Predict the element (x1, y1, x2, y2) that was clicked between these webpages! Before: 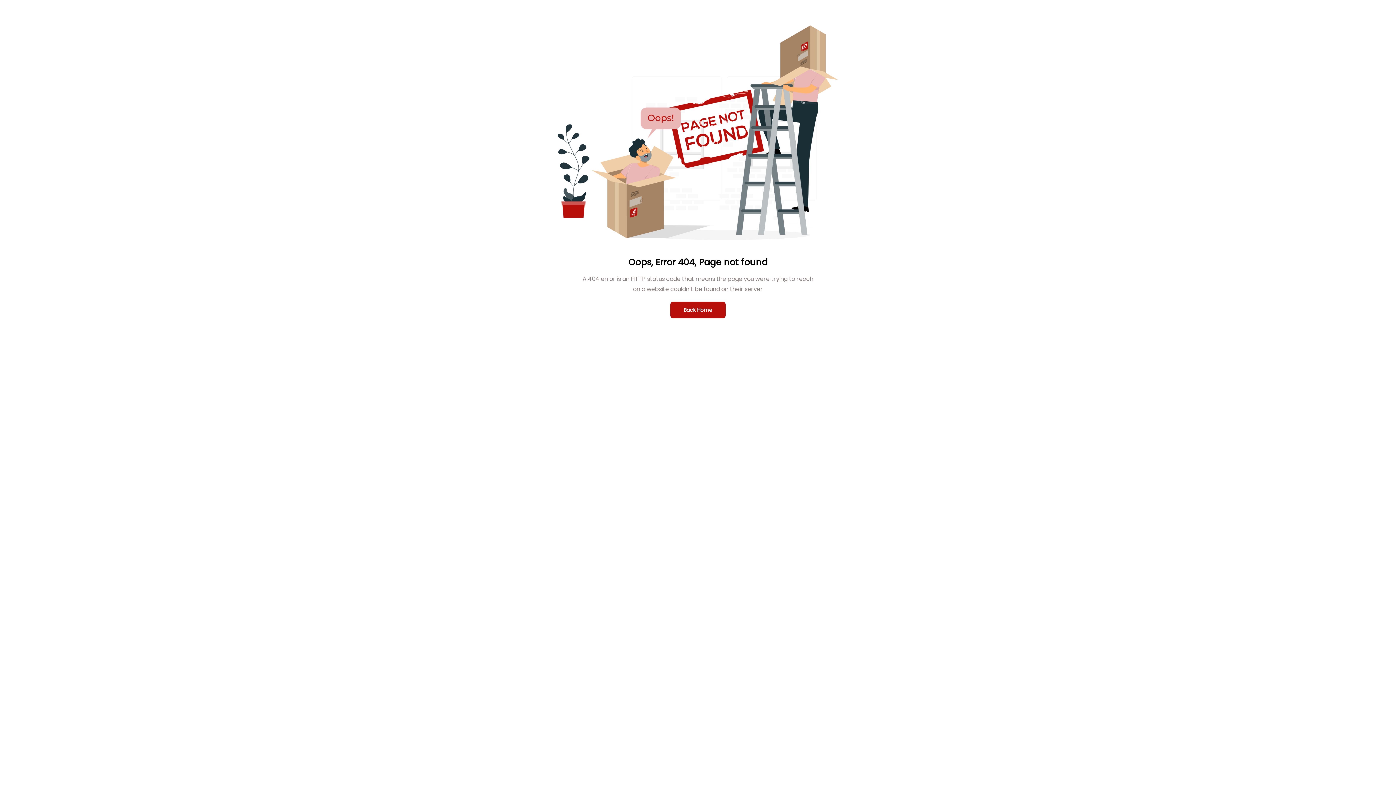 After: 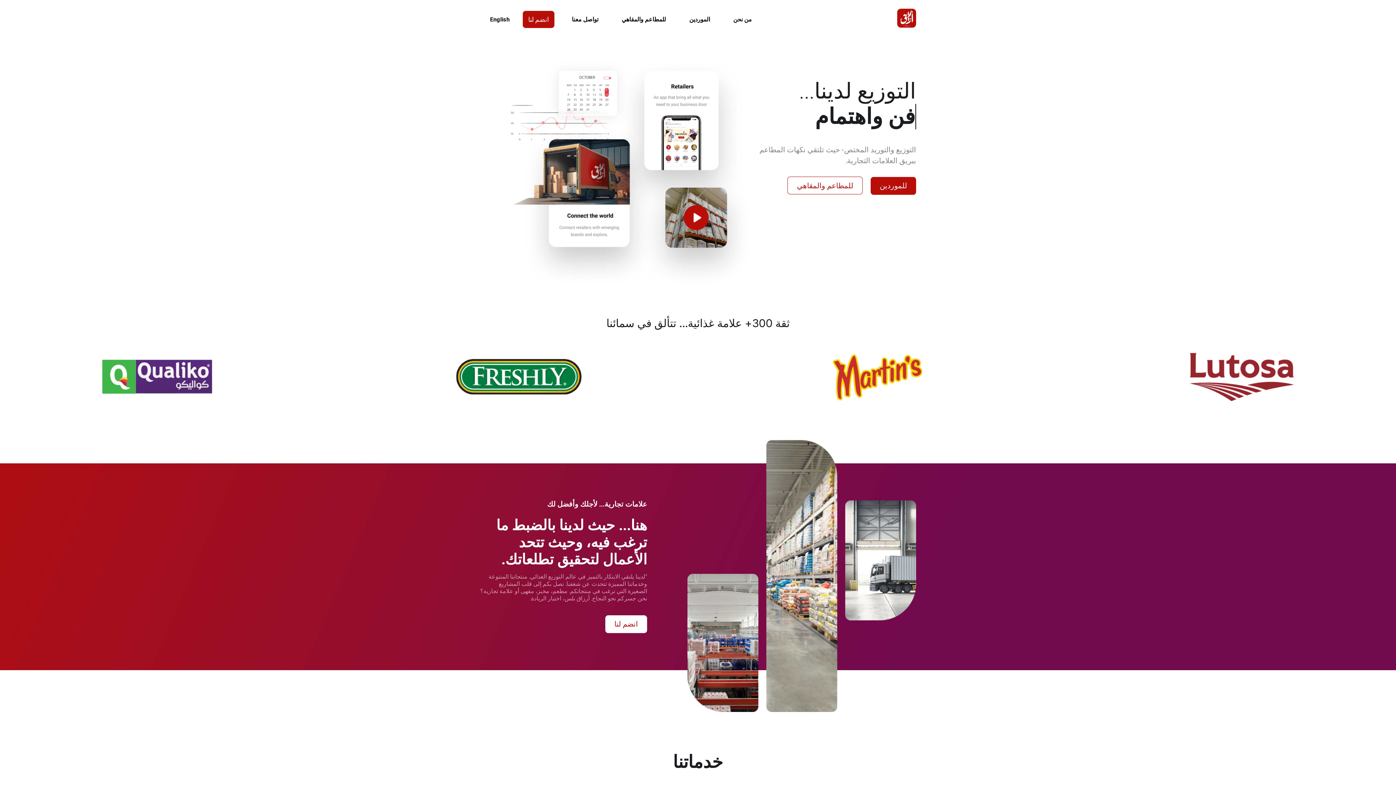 Action: label: Back Home bbox: (670, 301, 725, 318)